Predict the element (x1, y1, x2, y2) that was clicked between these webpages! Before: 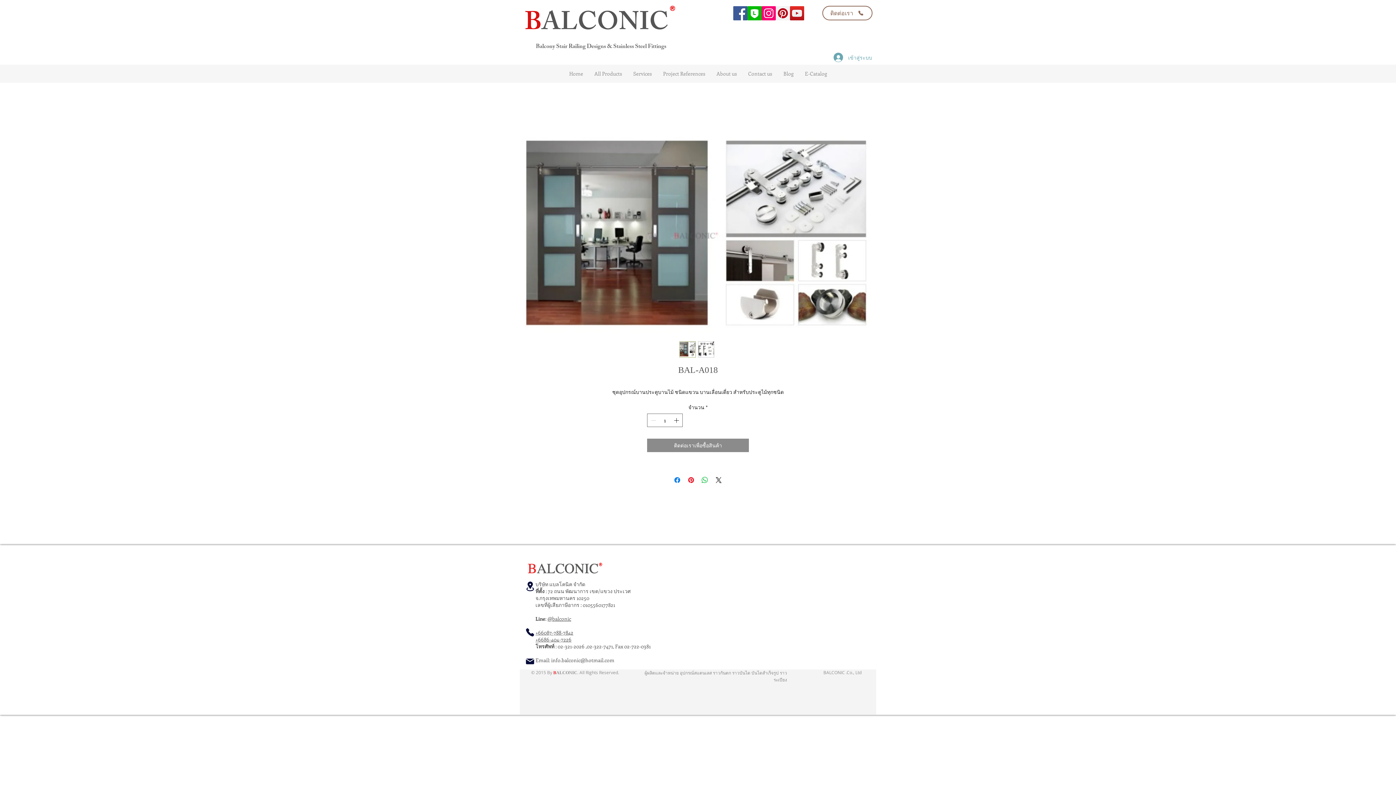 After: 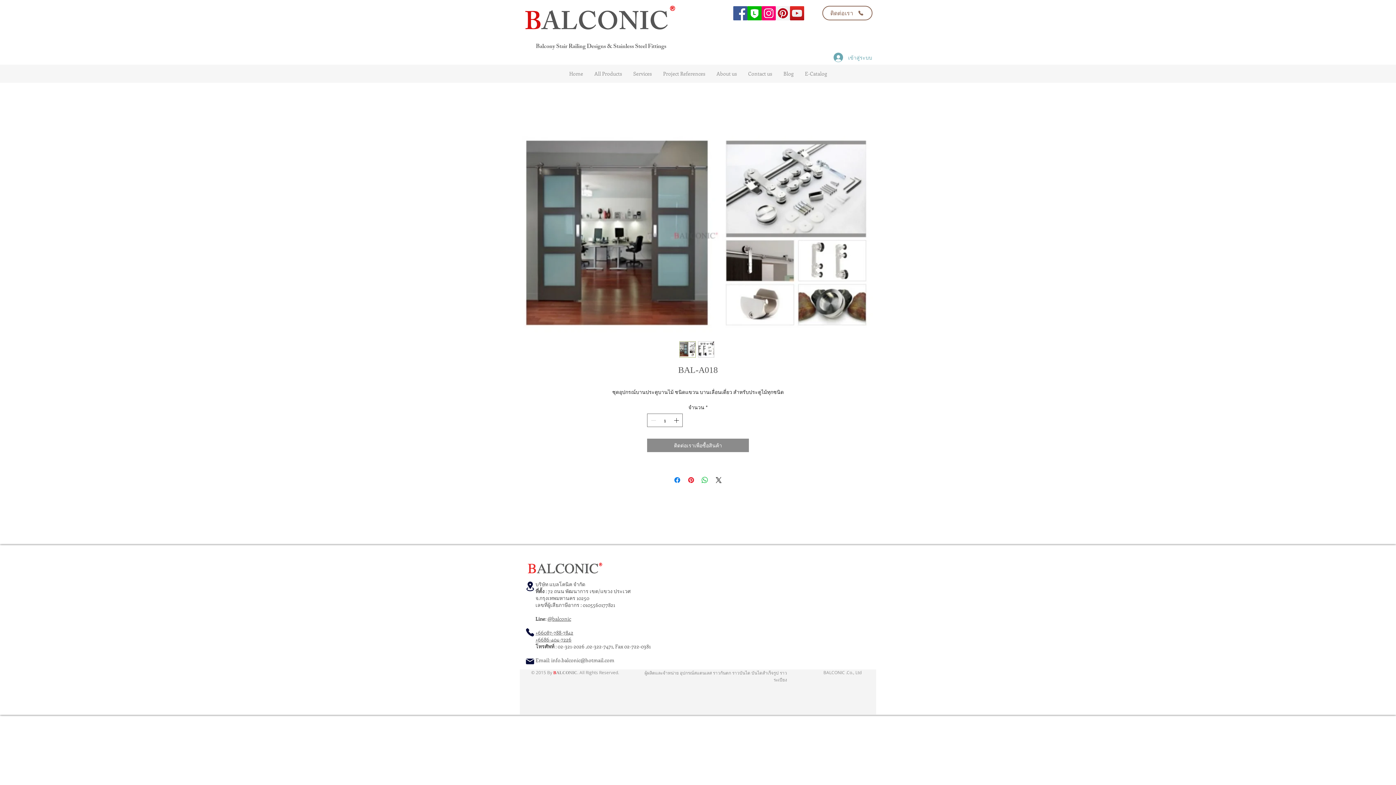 Action: bbox: (535, 629, 573, 636) label: +66087-788-7842